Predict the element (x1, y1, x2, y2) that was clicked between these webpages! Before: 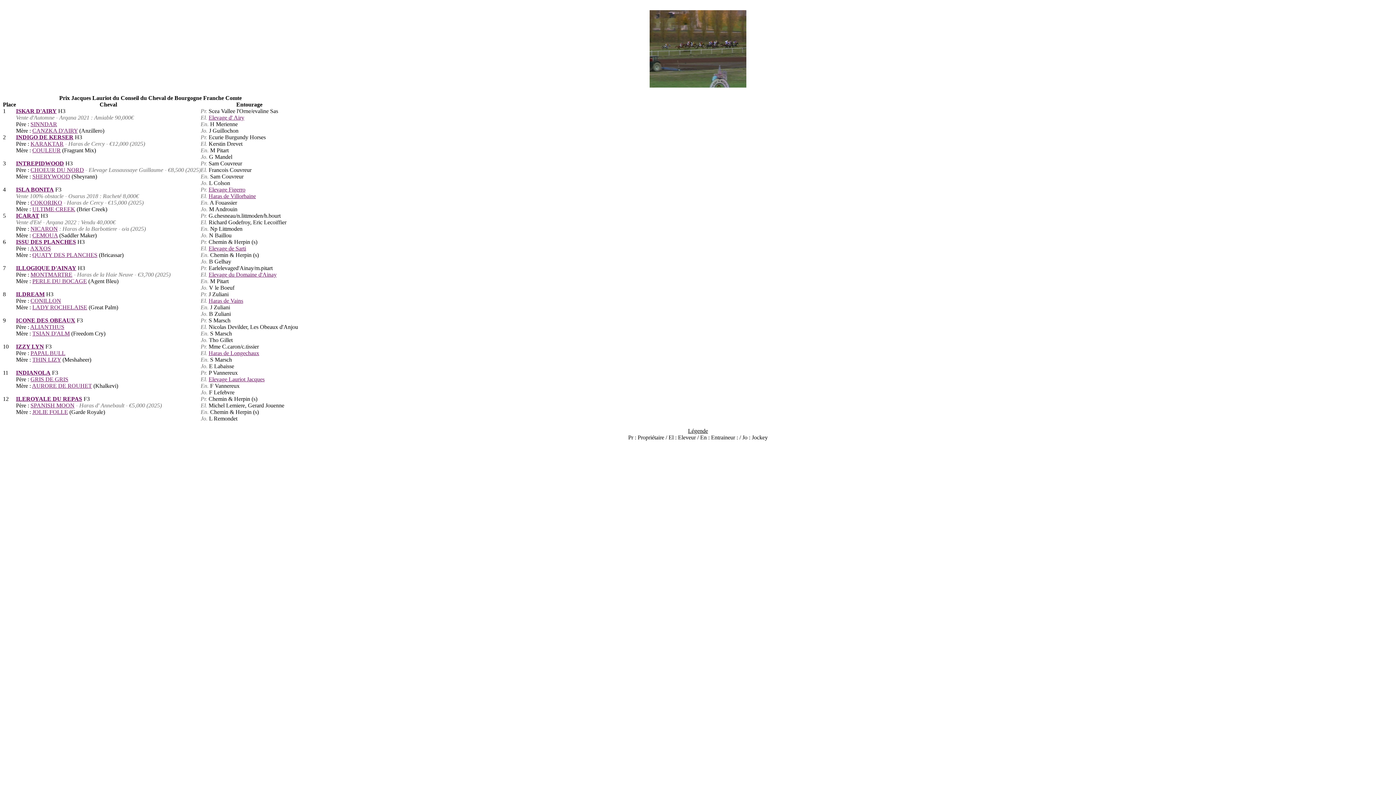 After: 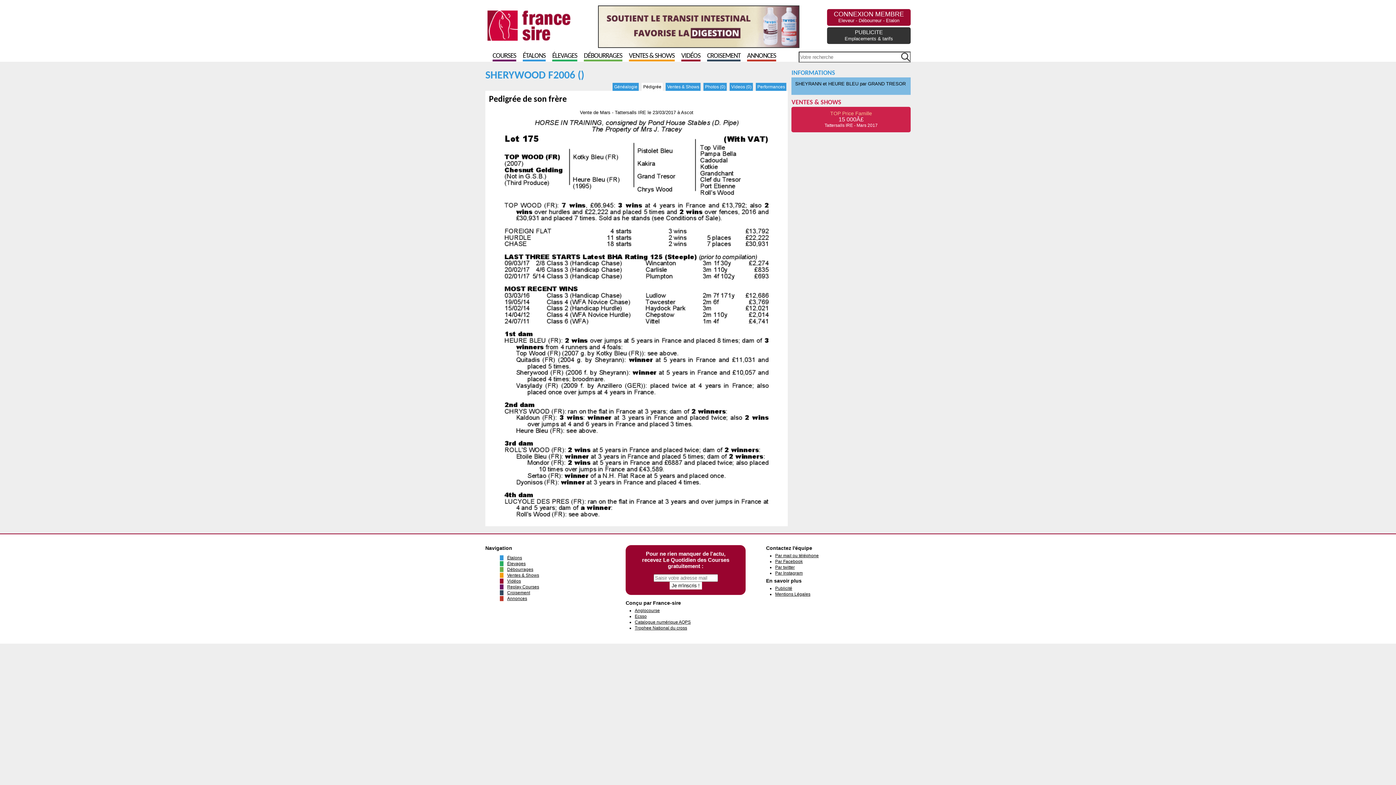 Action: bbox: (32, 173, 70, 179) label: SHERYWOOD